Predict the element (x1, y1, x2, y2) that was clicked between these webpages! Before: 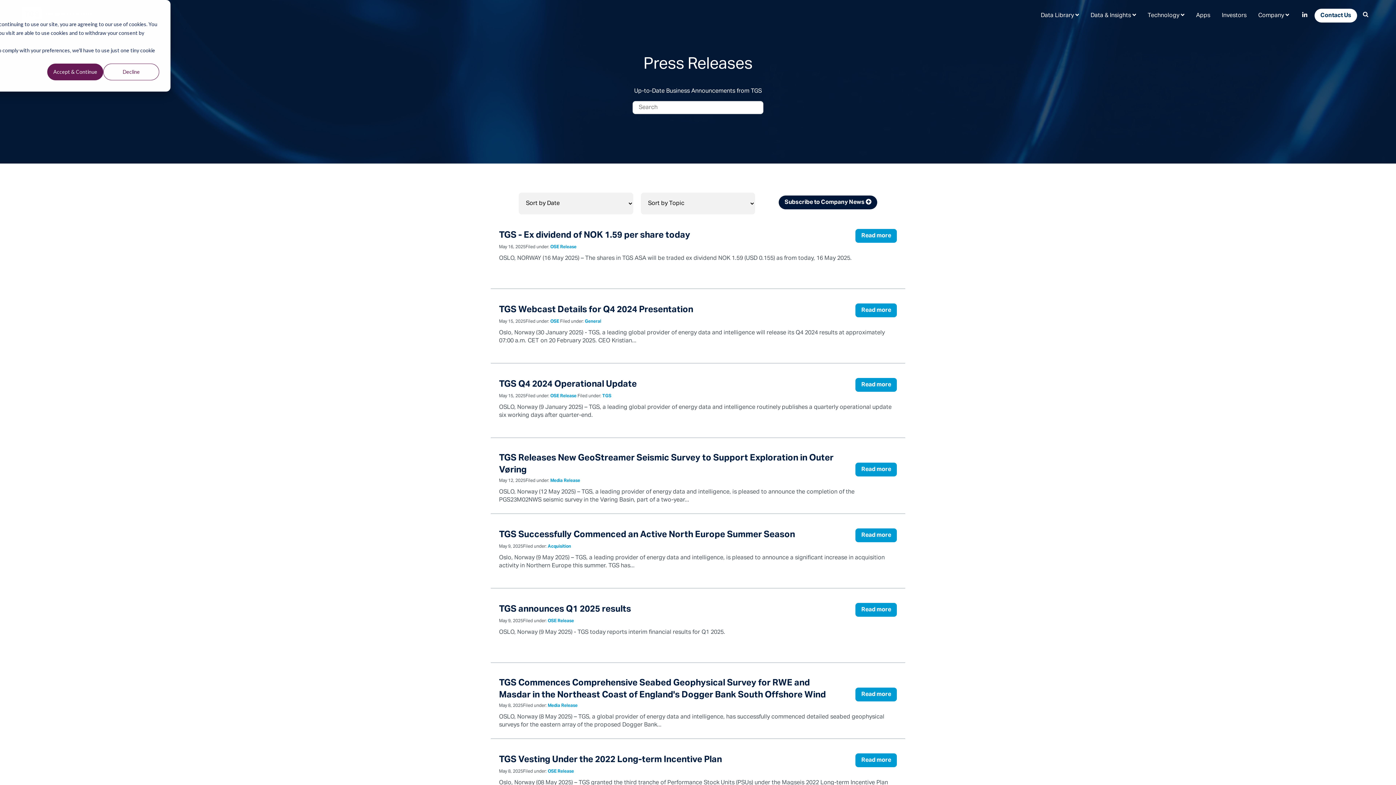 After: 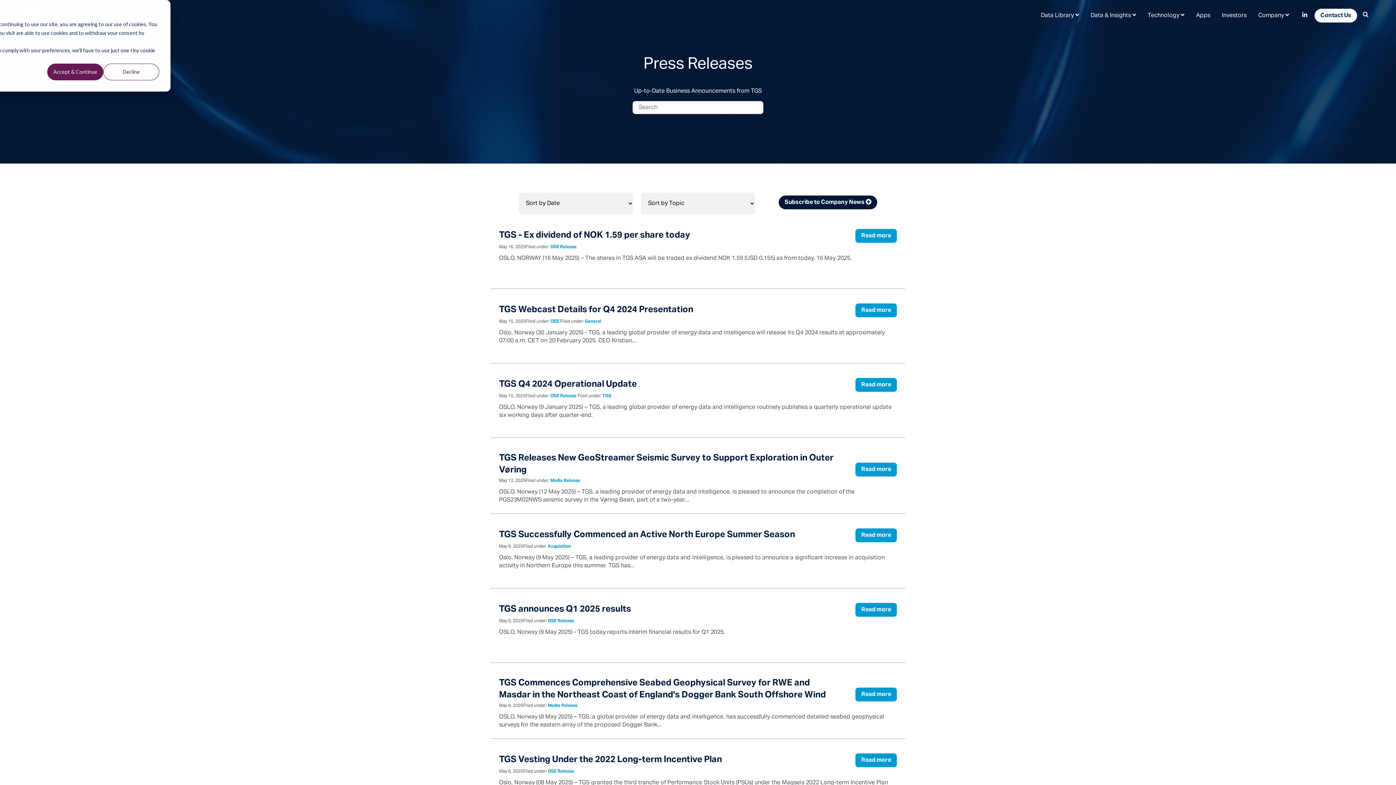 Action: label: Apps bbox: (1190, 5, 1216, 25)